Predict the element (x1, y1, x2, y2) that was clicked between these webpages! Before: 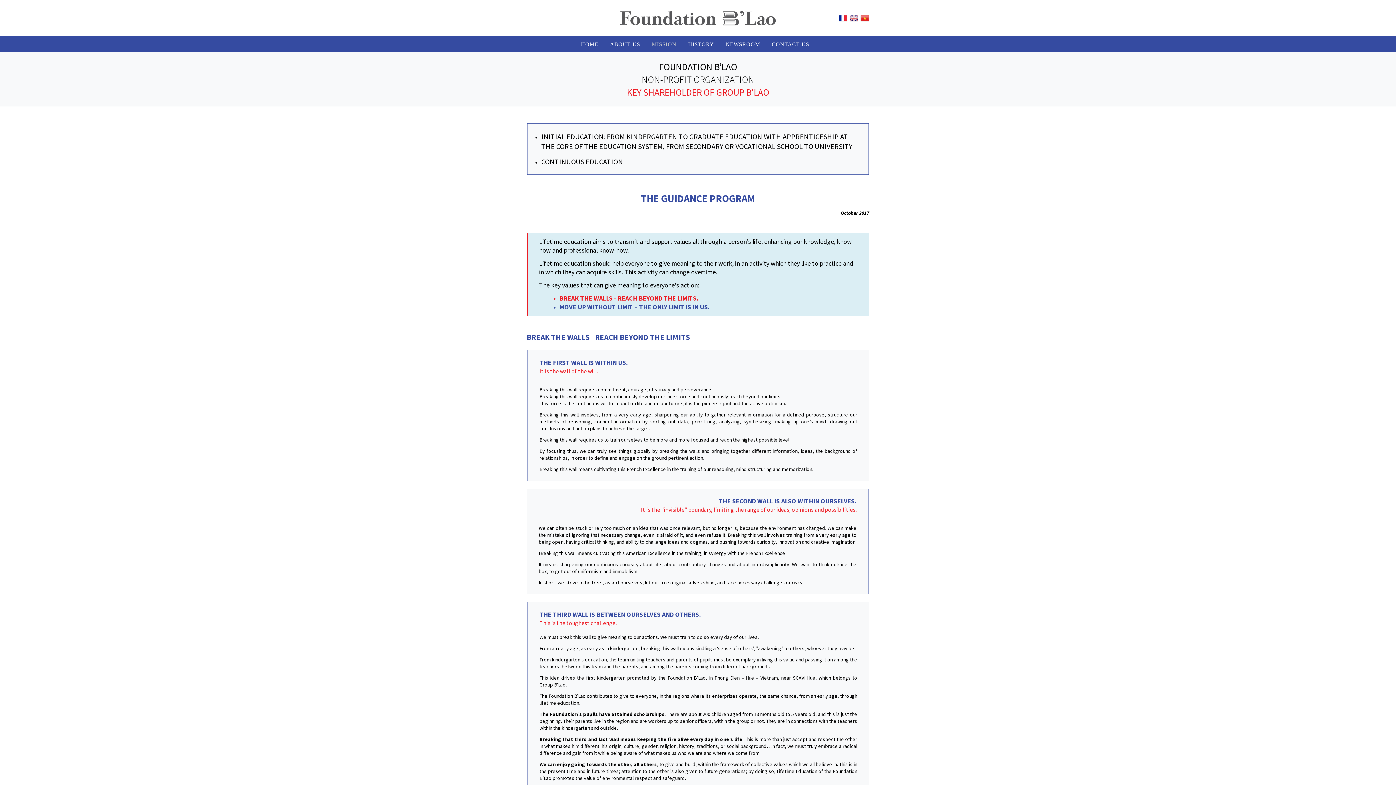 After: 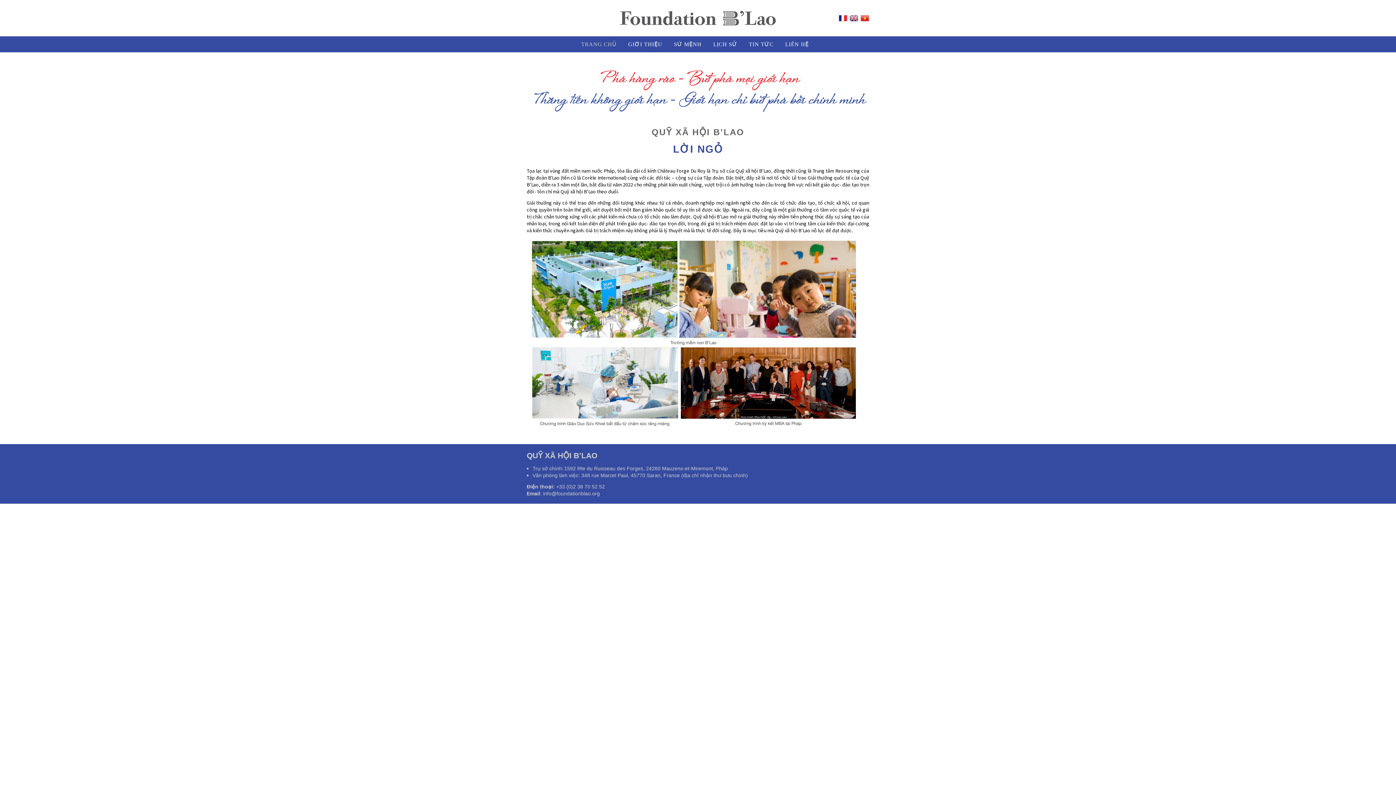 Action: bbox: (860, 14, 869, 21)